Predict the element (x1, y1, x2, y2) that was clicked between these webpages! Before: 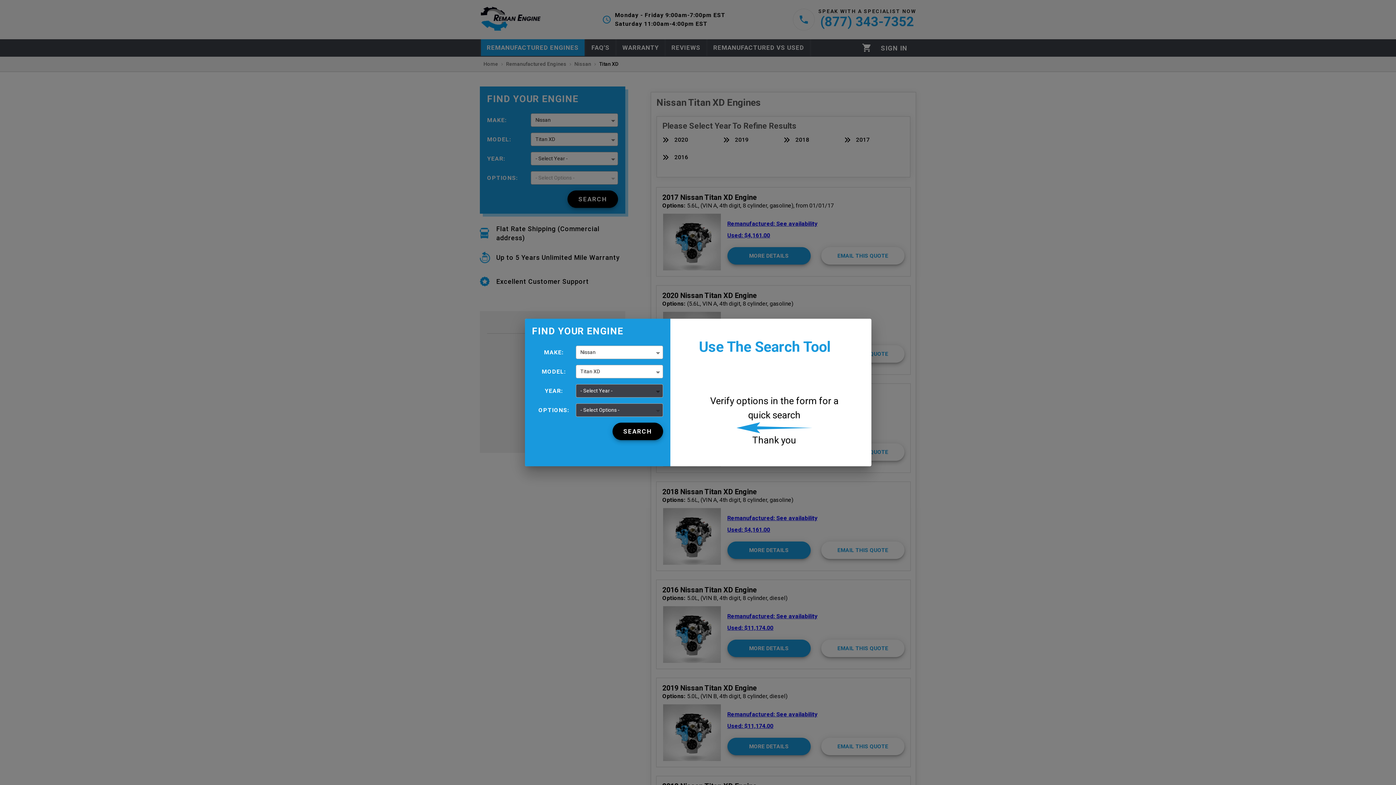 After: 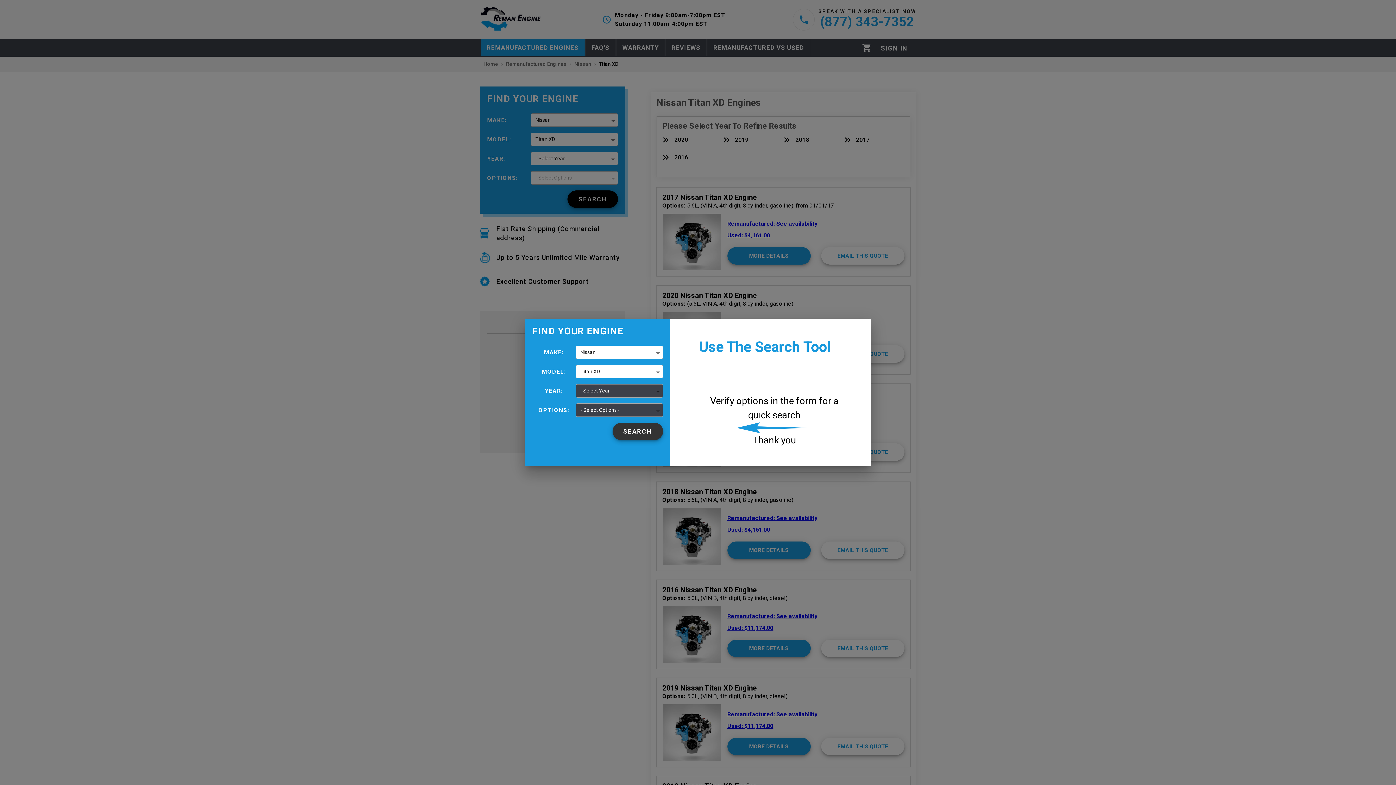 Action: bbox: (612, 422, 663, 440) label: Search